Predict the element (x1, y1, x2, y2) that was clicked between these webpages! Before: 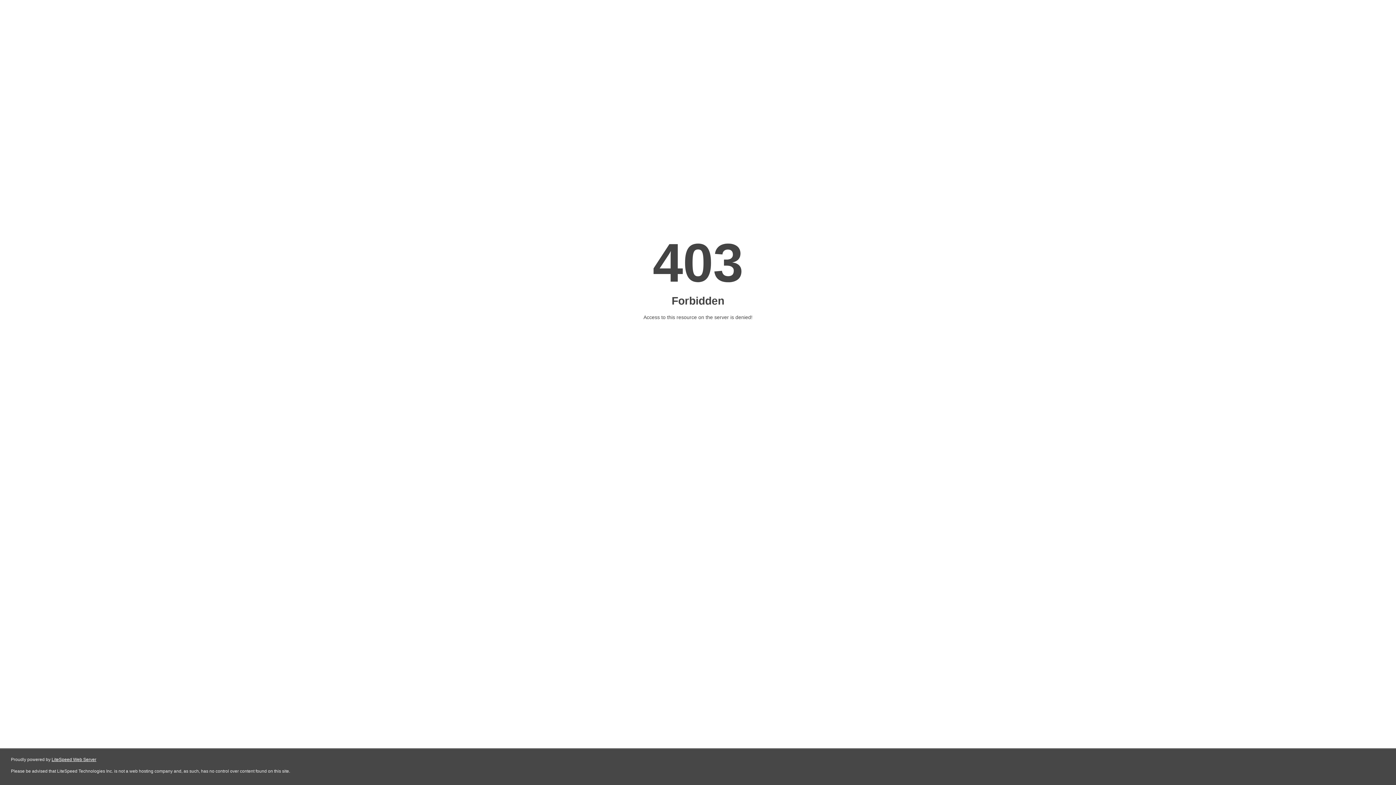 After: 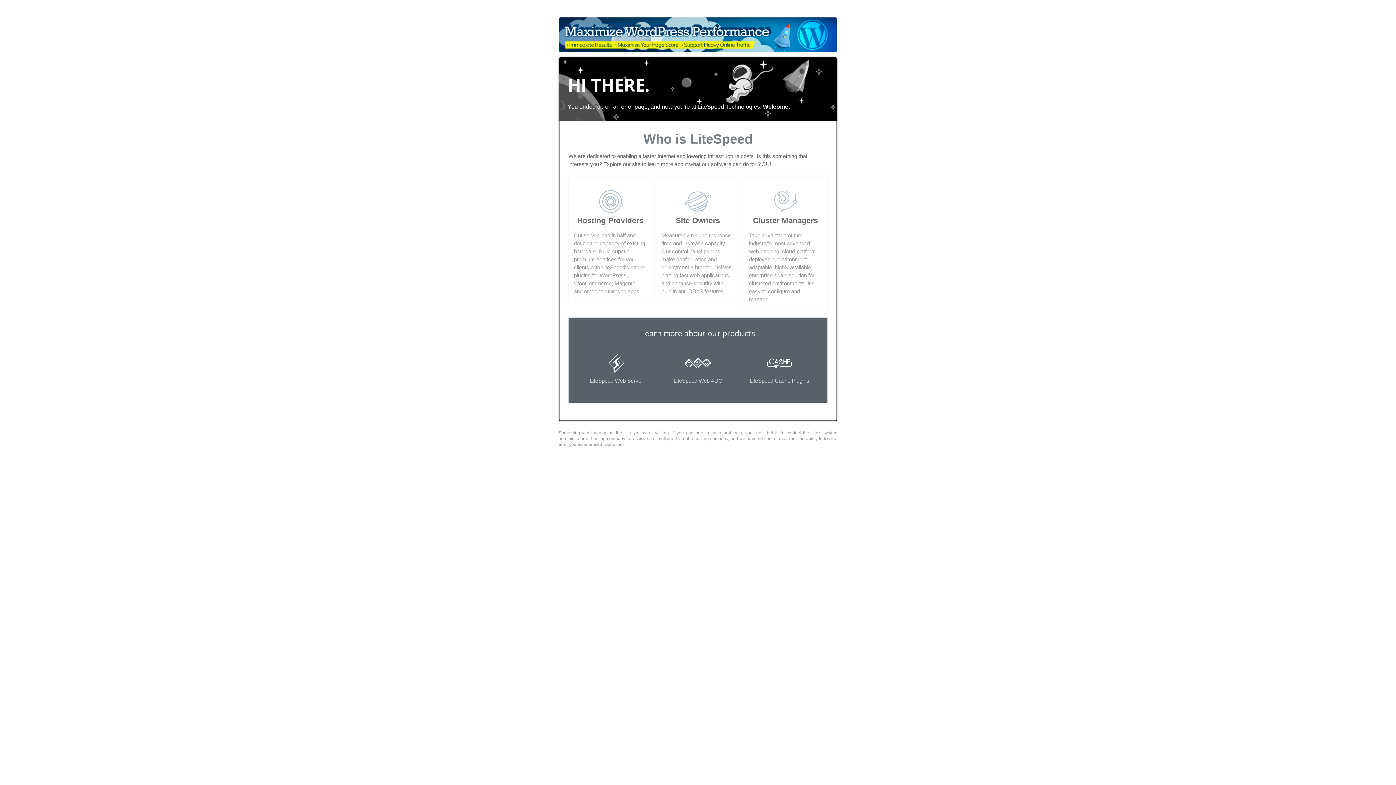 Action: bbox: (51, 757, 96, 762) label: LiteSpeed Web Server